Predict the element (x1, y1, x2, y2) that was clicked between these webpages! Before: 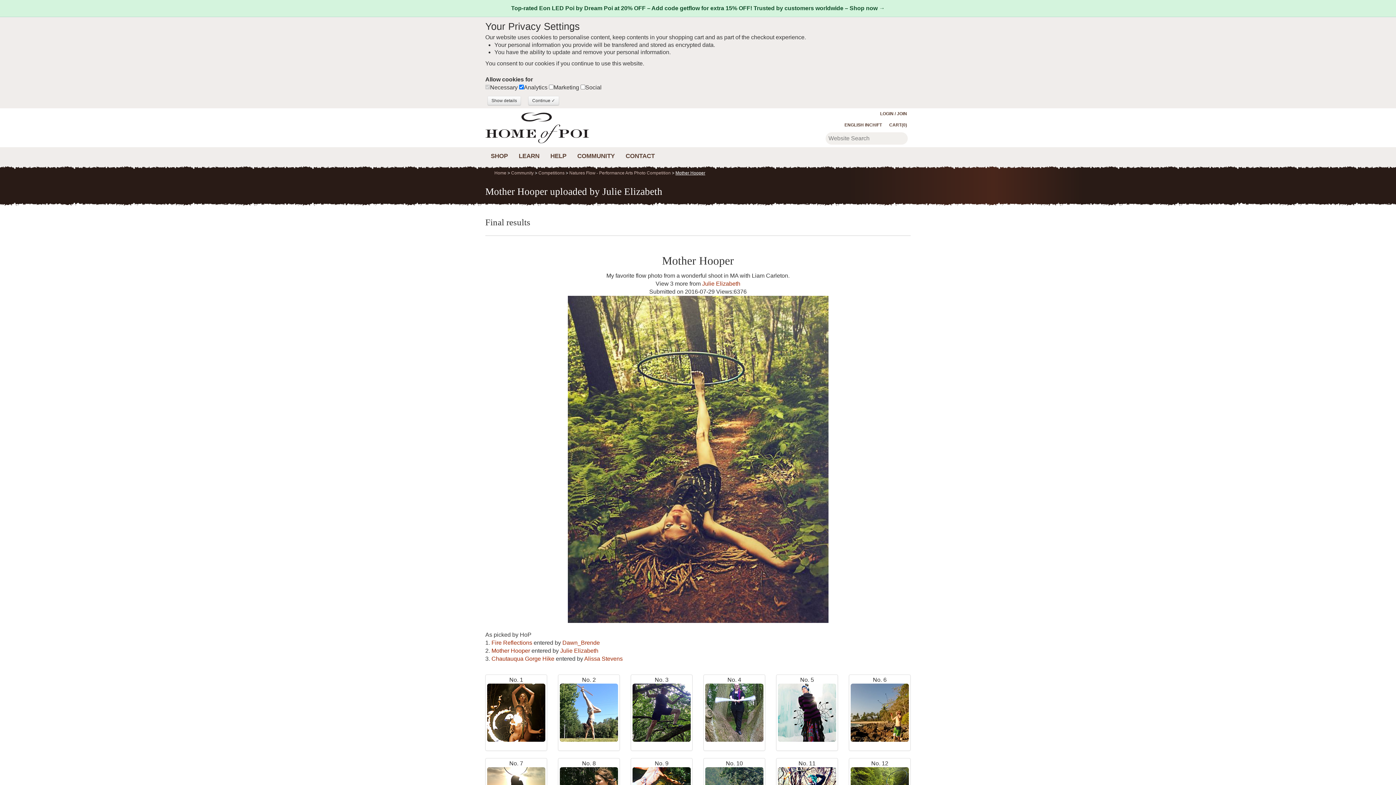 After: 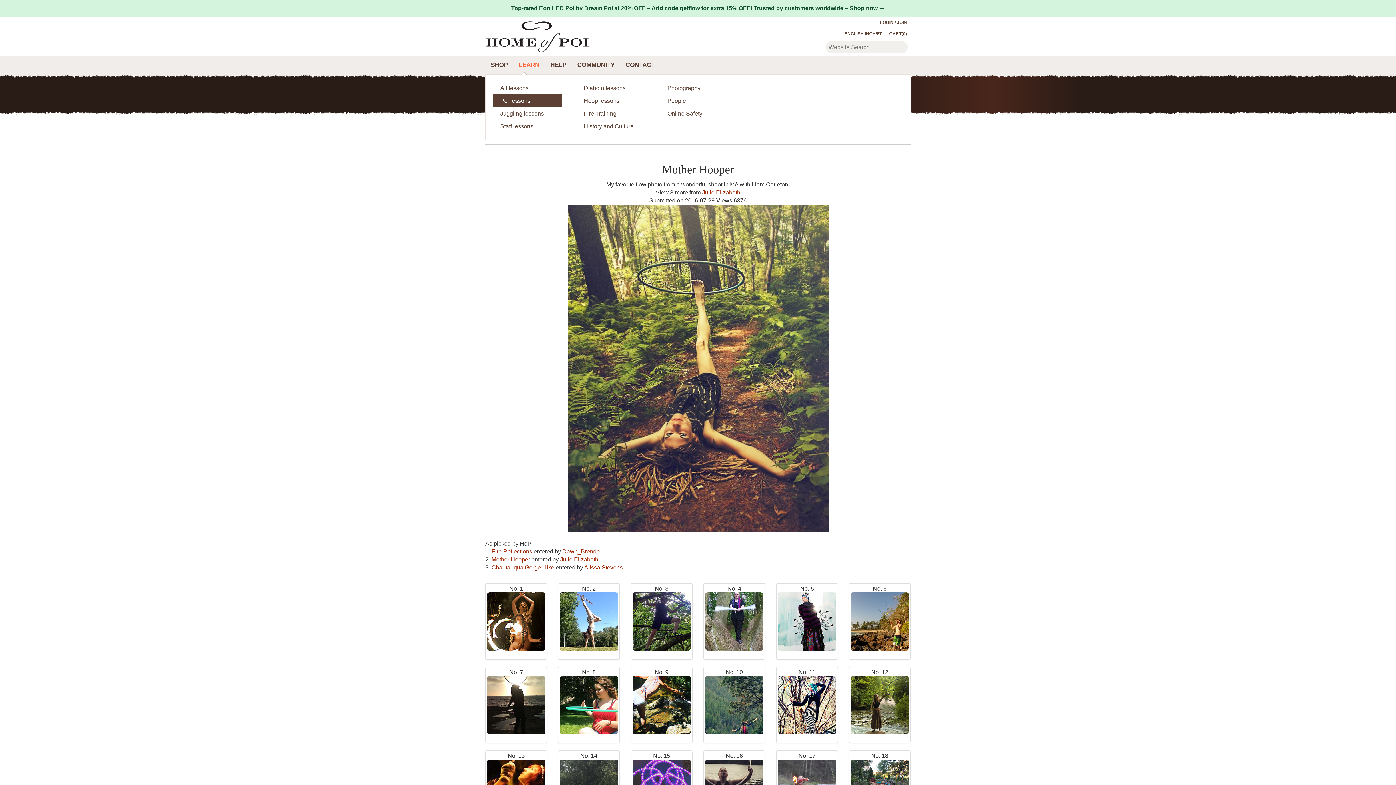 Action: bbox: (528, 96, 559, 105) label: Continue ✓